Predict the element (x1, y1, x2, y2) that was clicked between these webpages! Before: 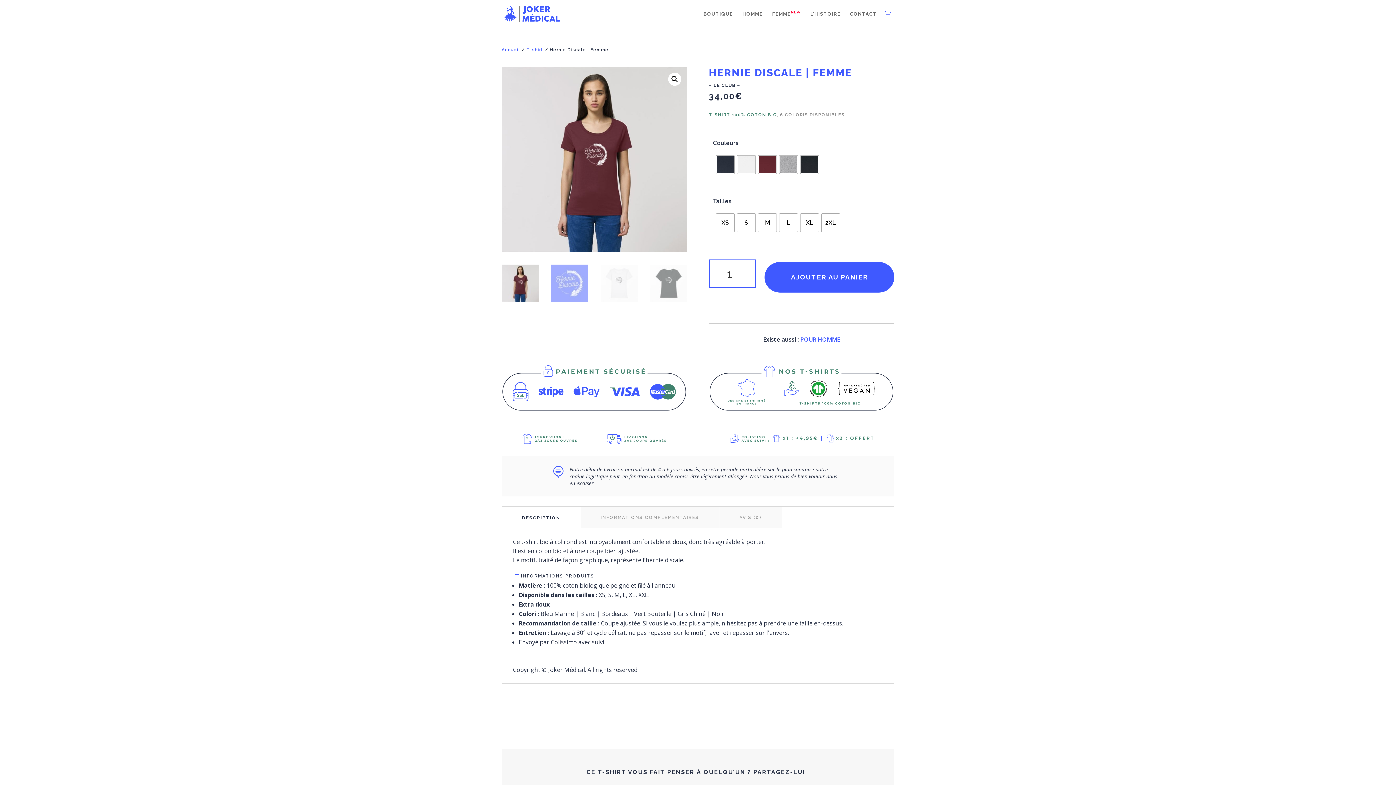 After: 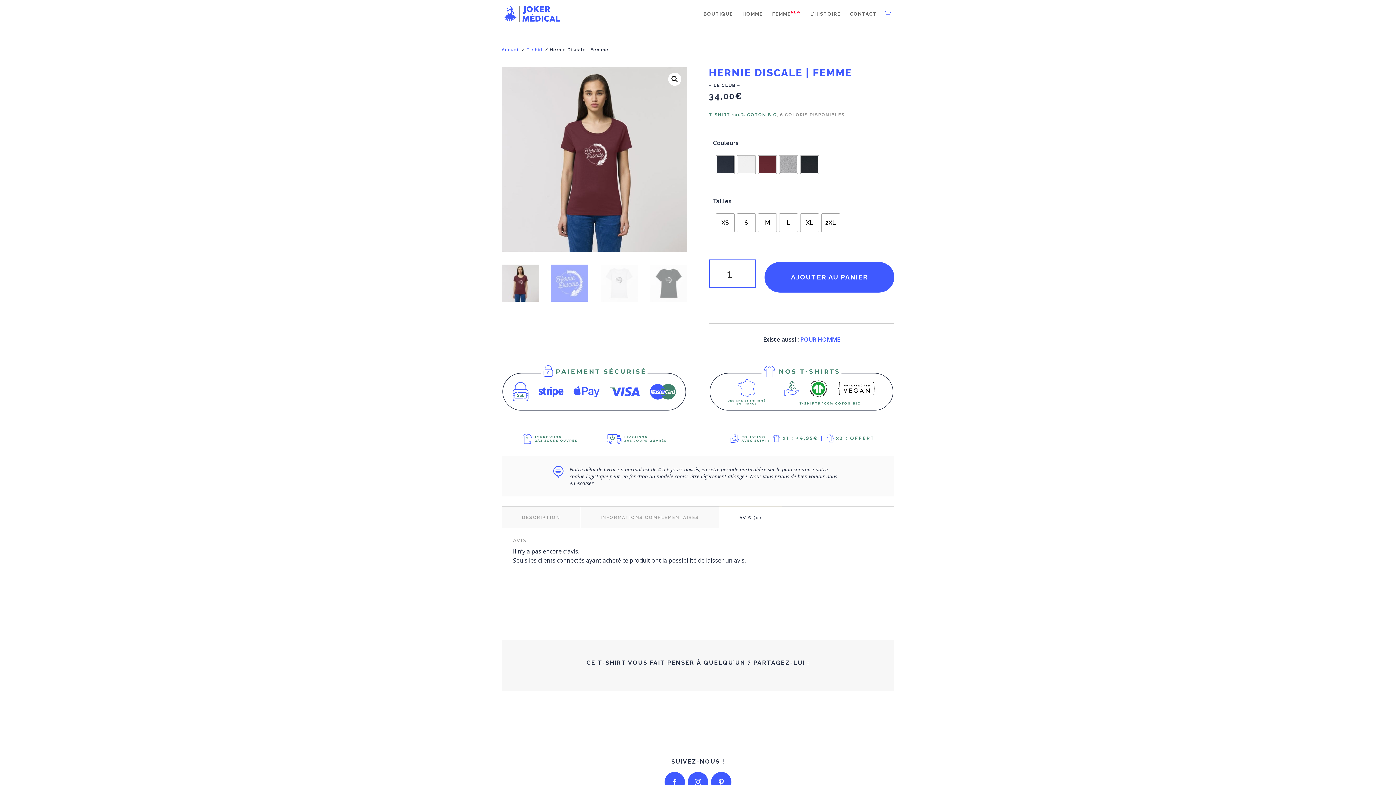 Action: label: AVIS (0) bbox: (728, 512, 772, 523)